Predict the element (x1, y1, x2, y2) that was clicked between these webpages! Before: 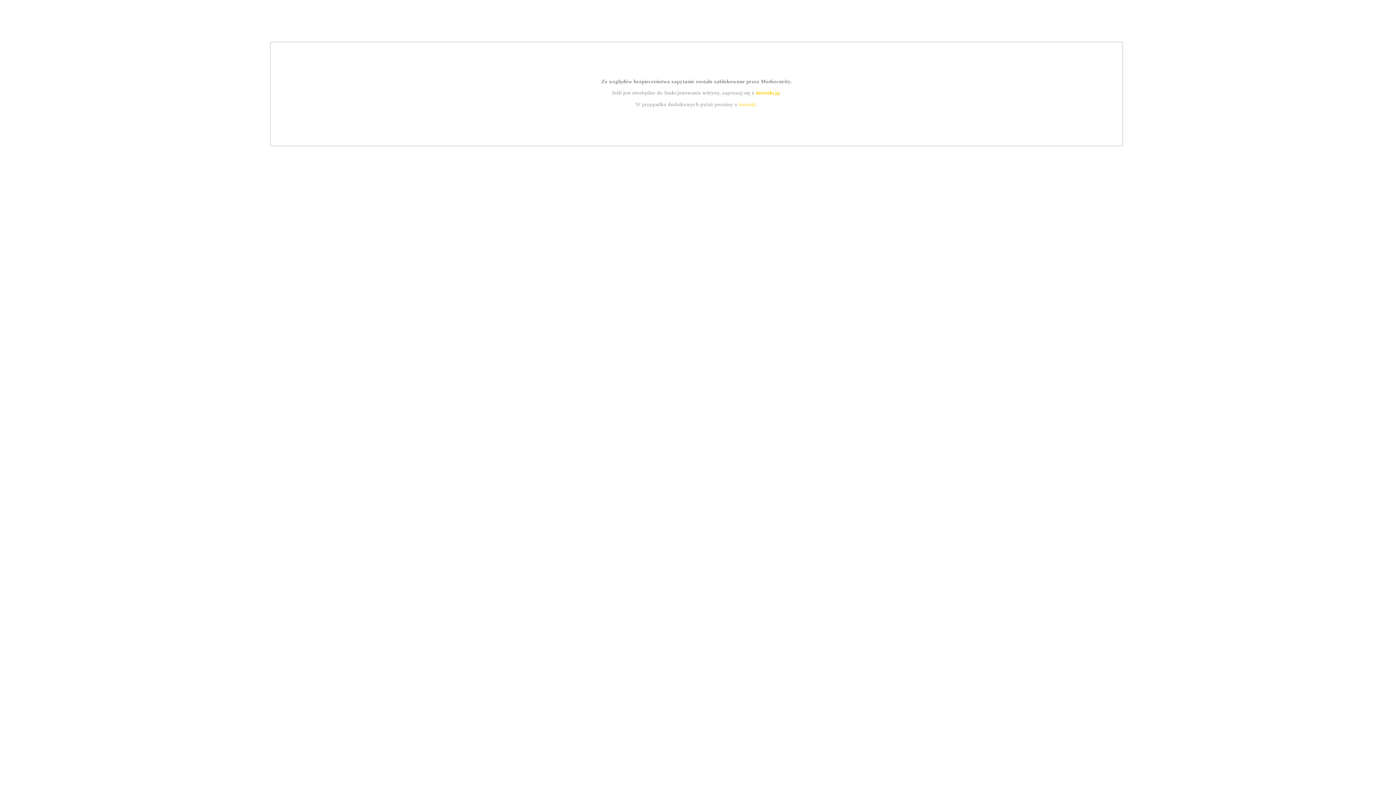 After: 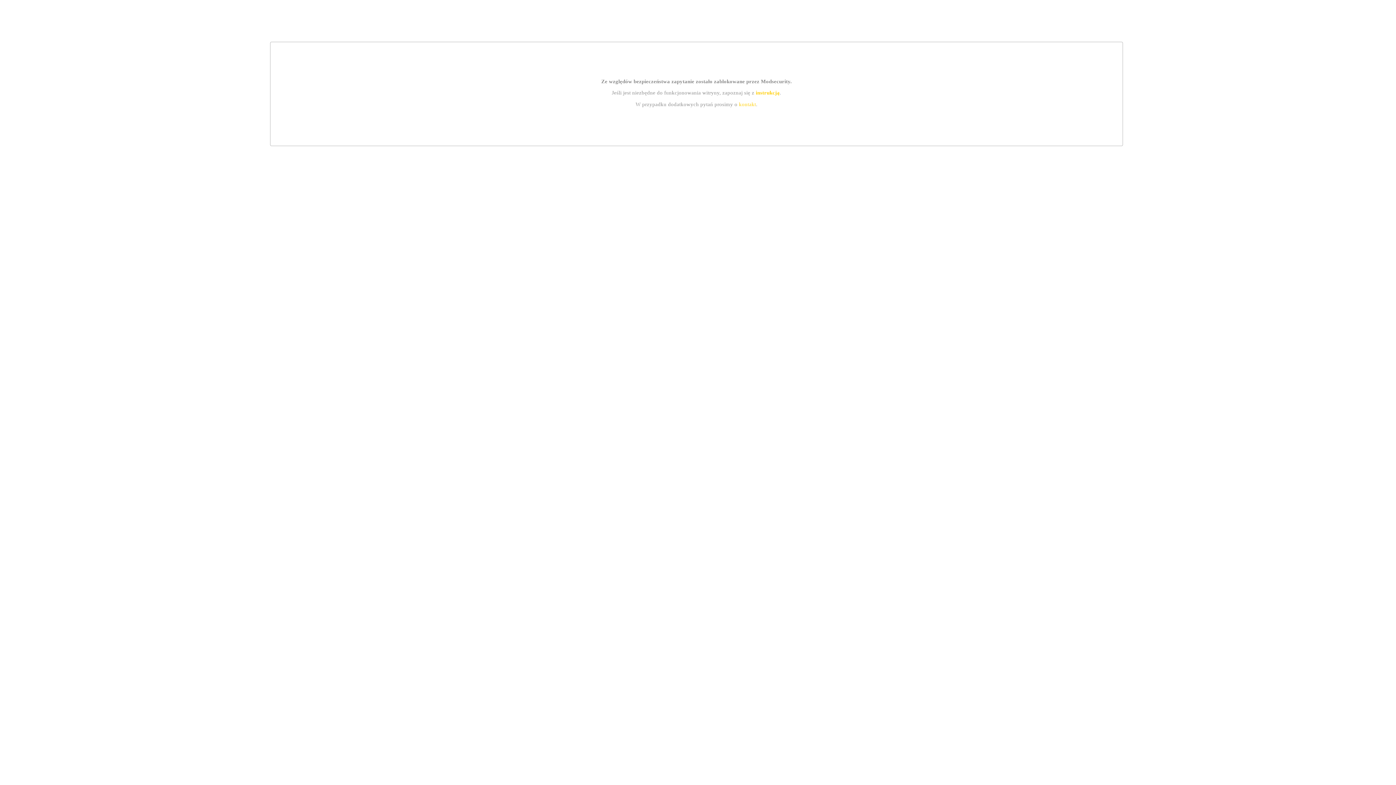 Action: bbox: (739, 101, 756, 107) label: kontakt